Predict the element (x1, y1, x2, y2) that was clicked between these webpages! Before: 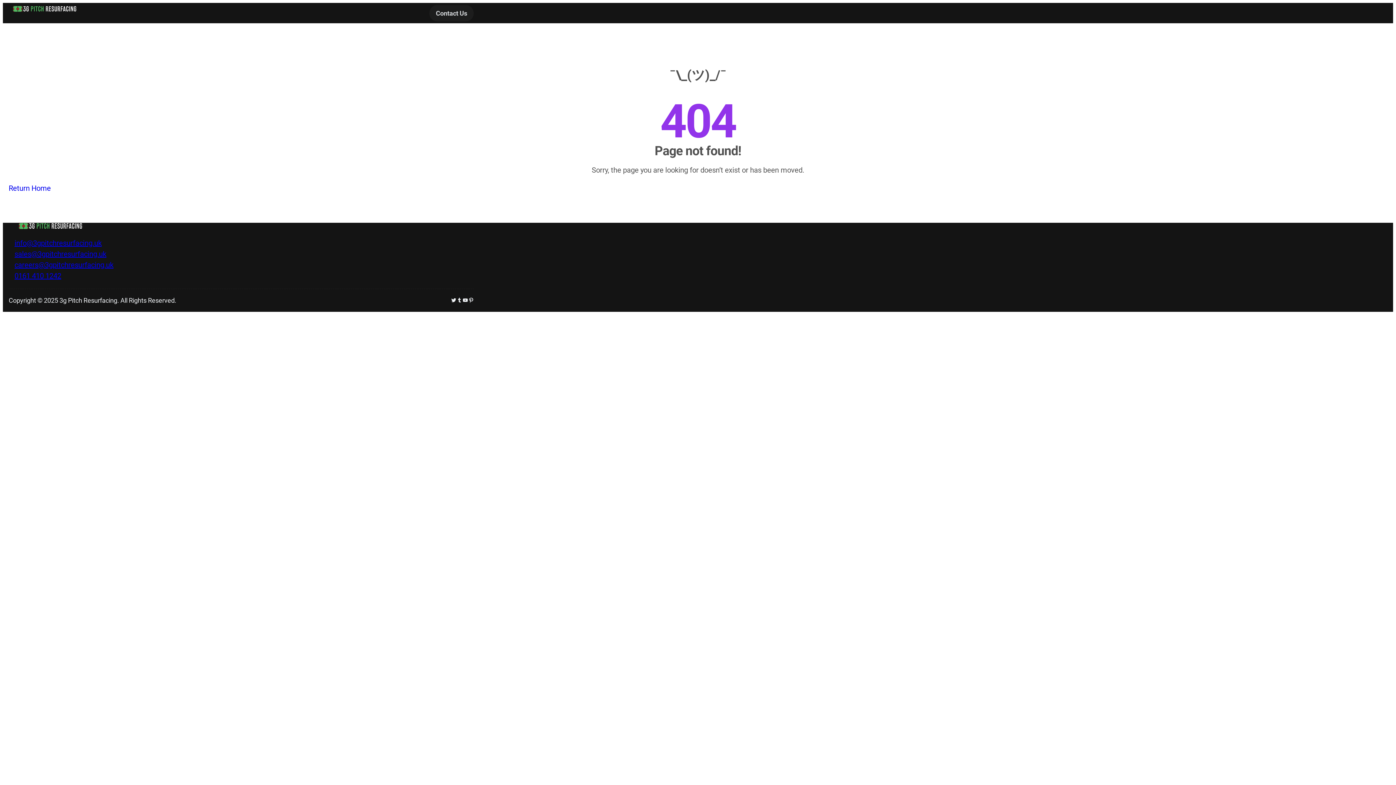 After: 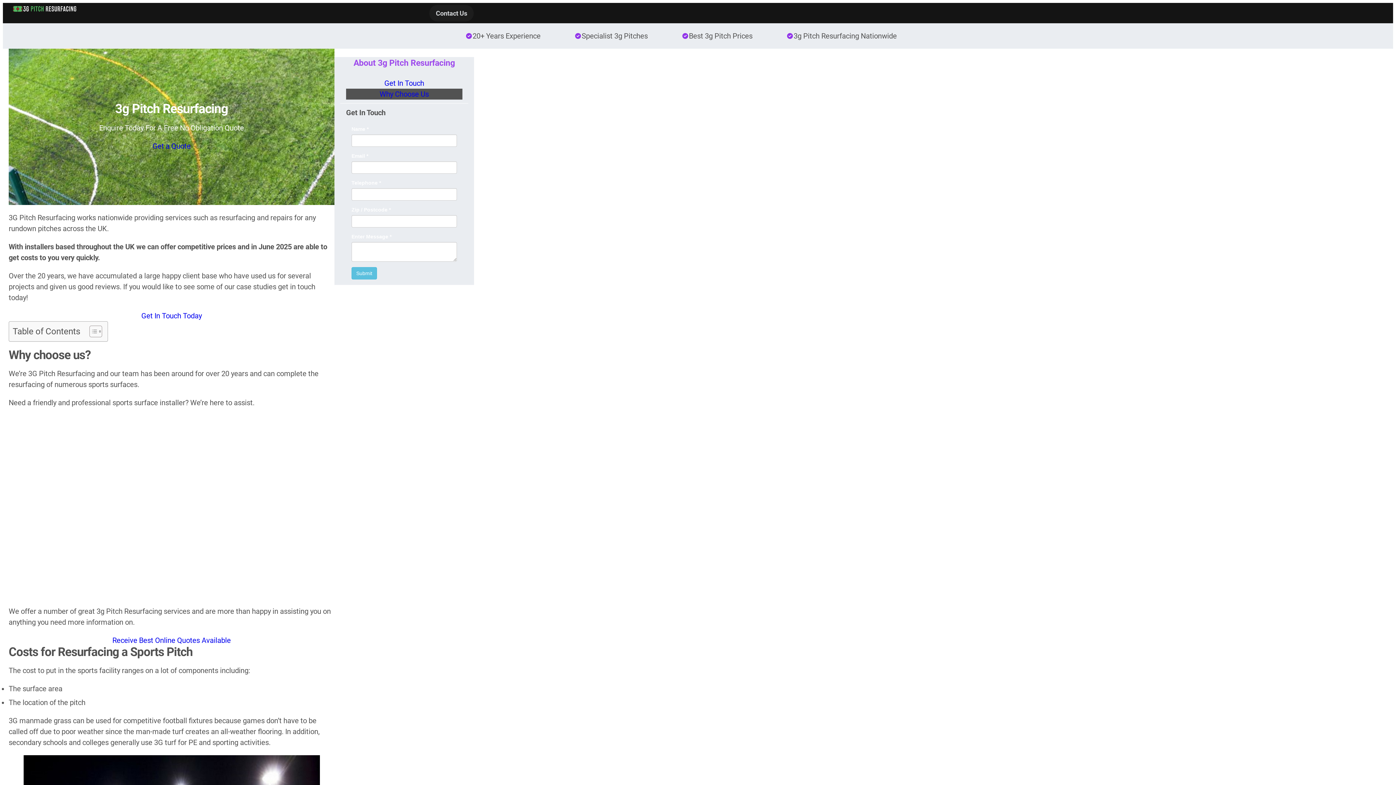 Action: bbox: (8, 182, 50, 193) label: Return Home